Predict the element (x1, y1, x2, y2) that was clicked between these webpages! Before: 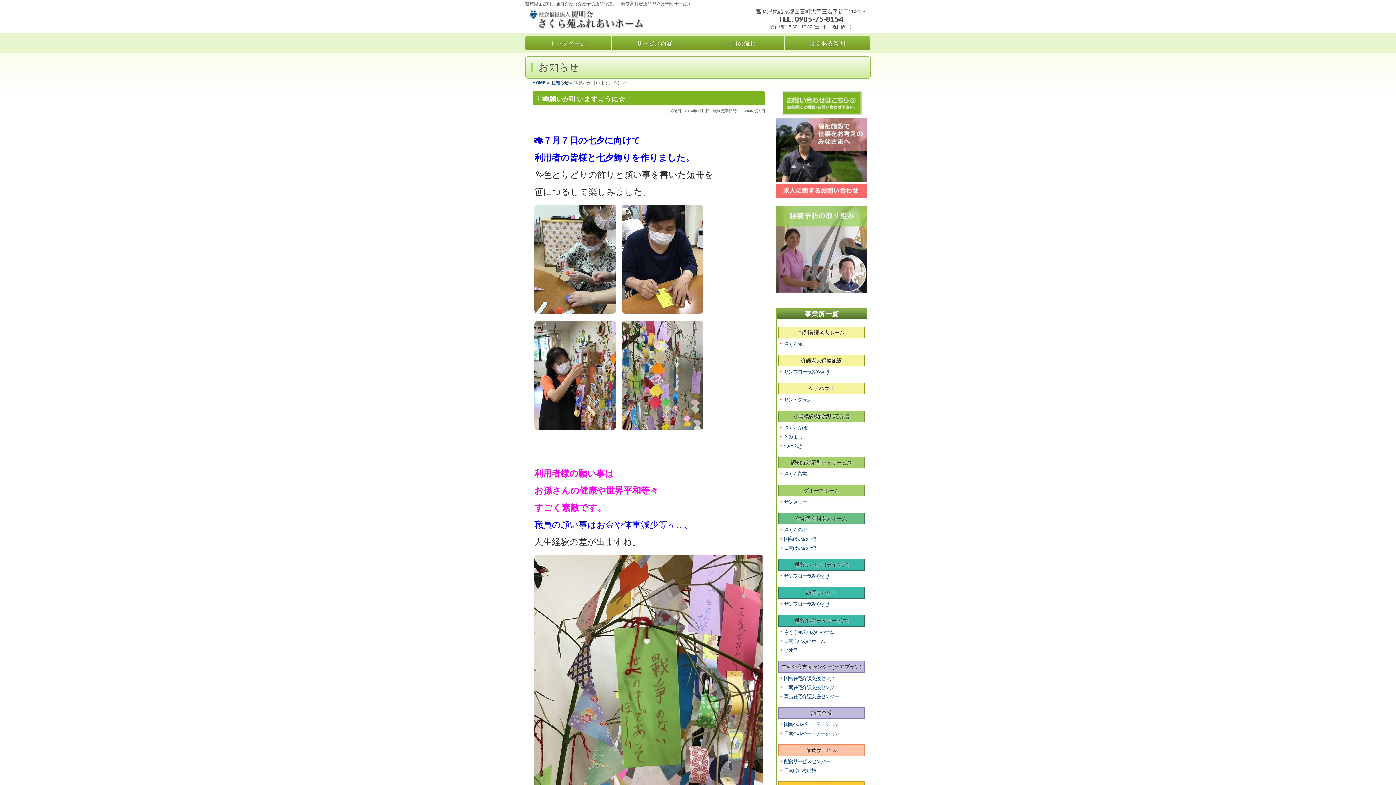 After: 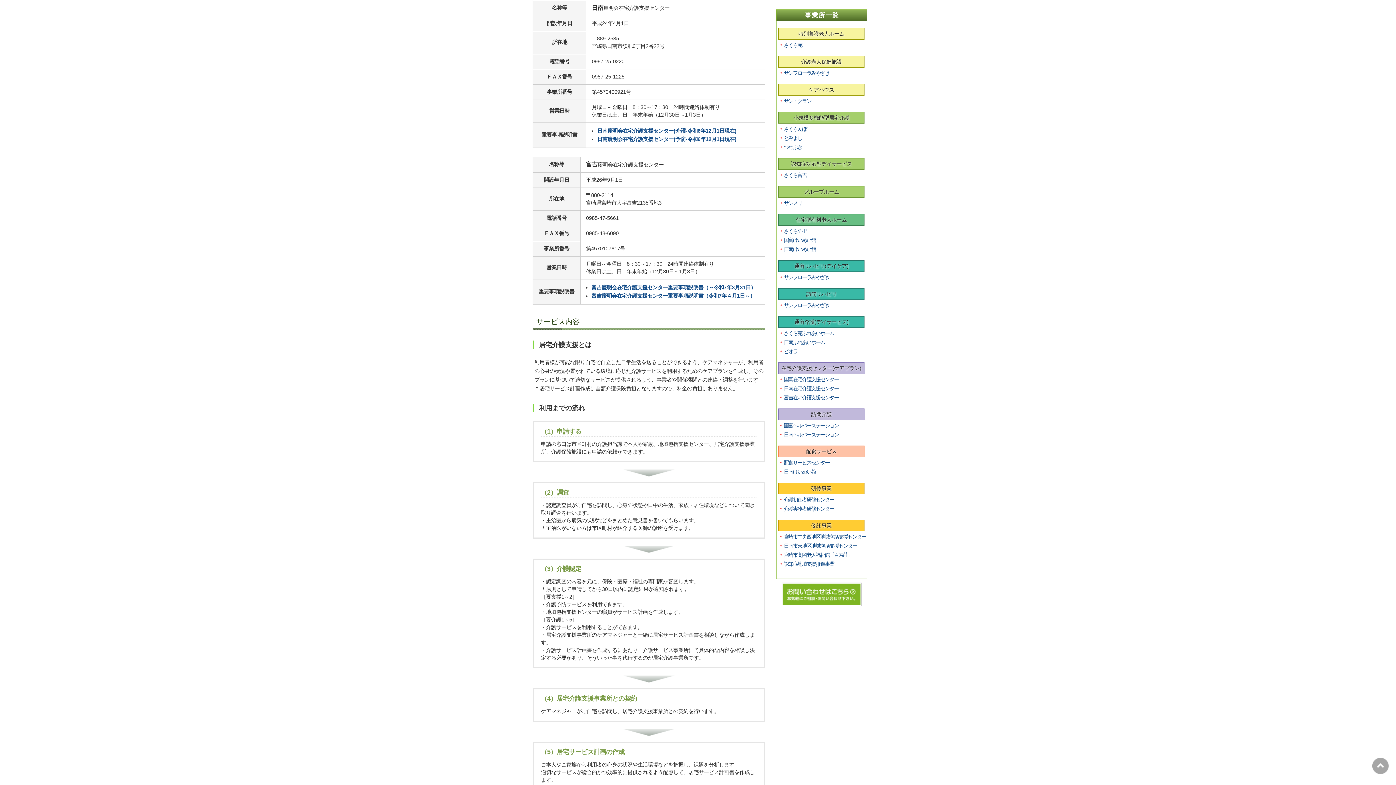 Action: label: 日南在宅介護支援センター bbox: (784, 684, 838, 690)